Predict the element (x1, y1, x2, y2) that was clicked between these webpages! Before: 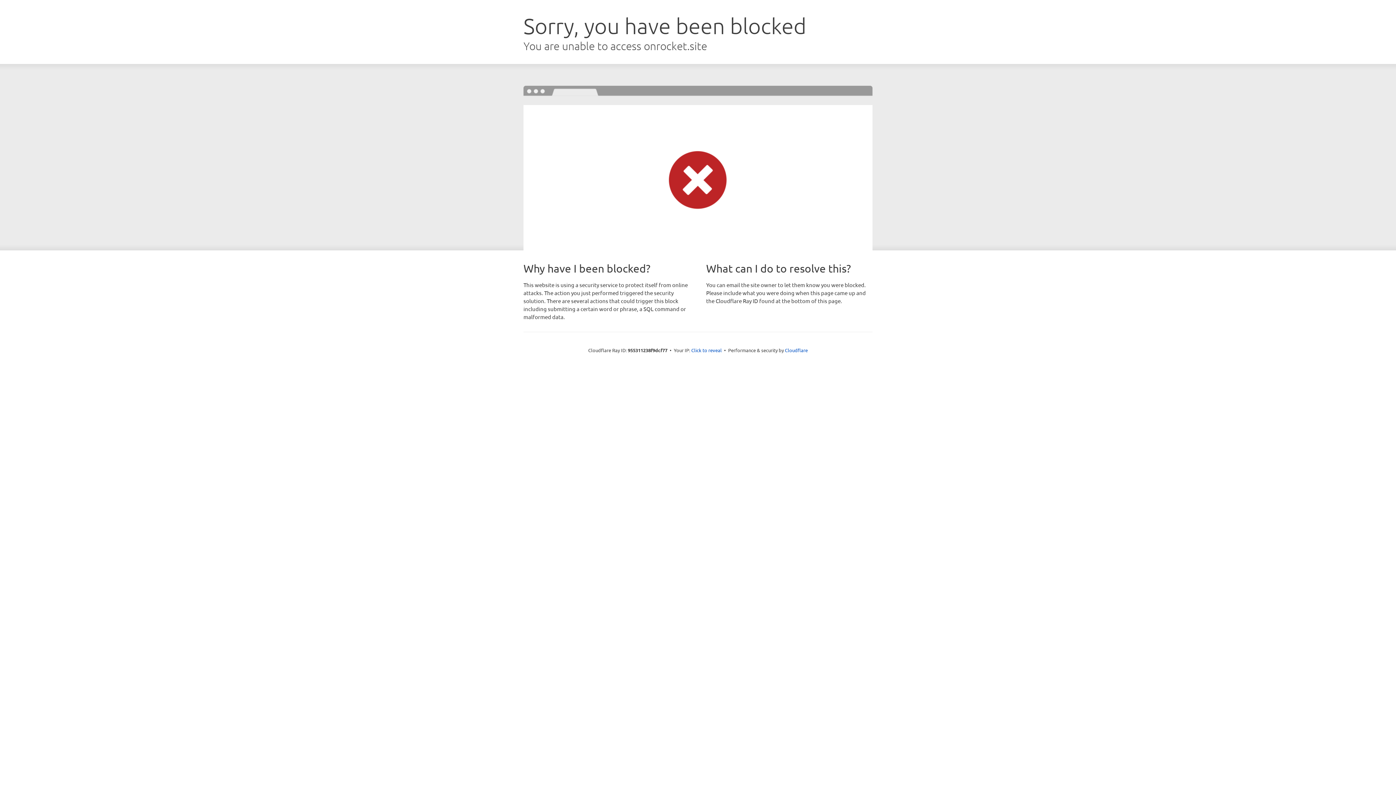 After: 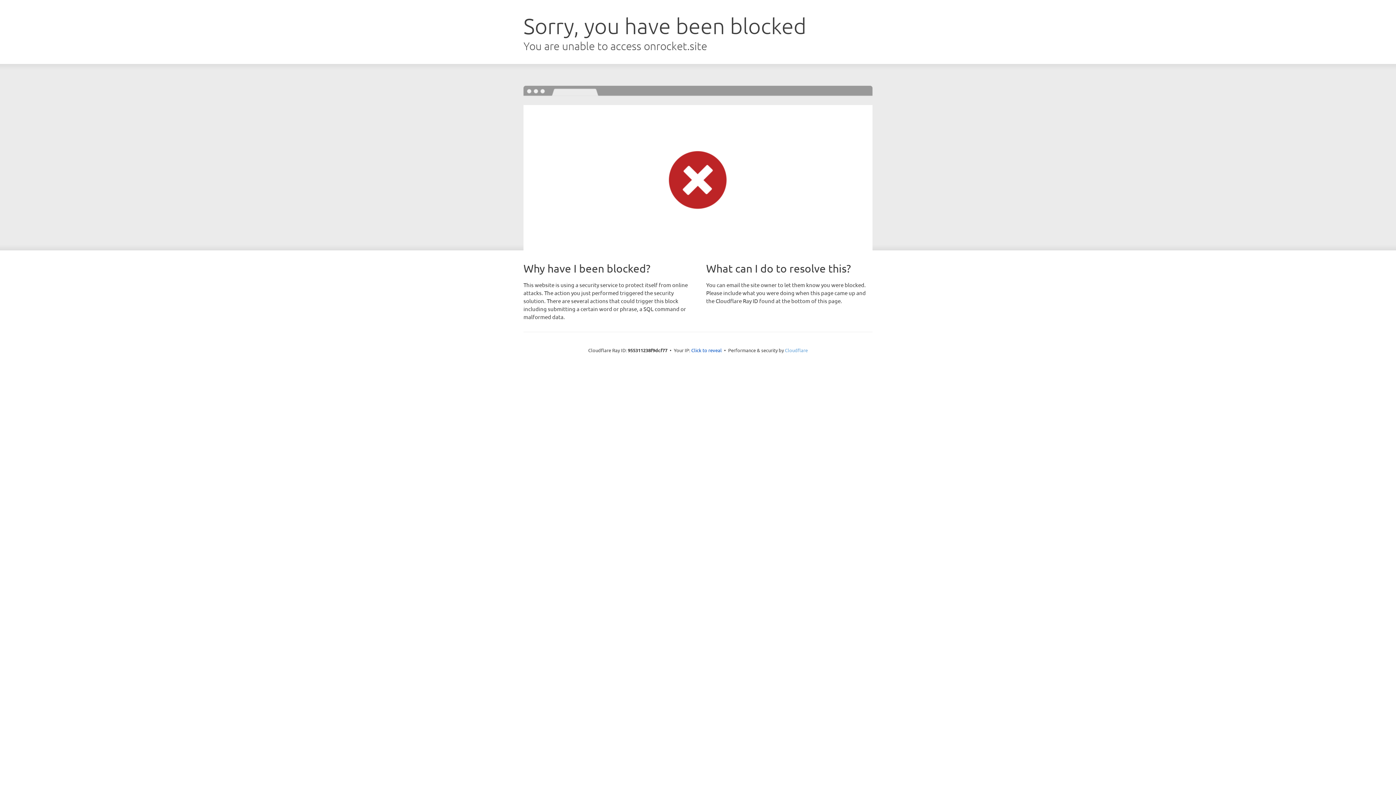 Action: bbox: (785, 347, 808, 353) label: Cloudflare